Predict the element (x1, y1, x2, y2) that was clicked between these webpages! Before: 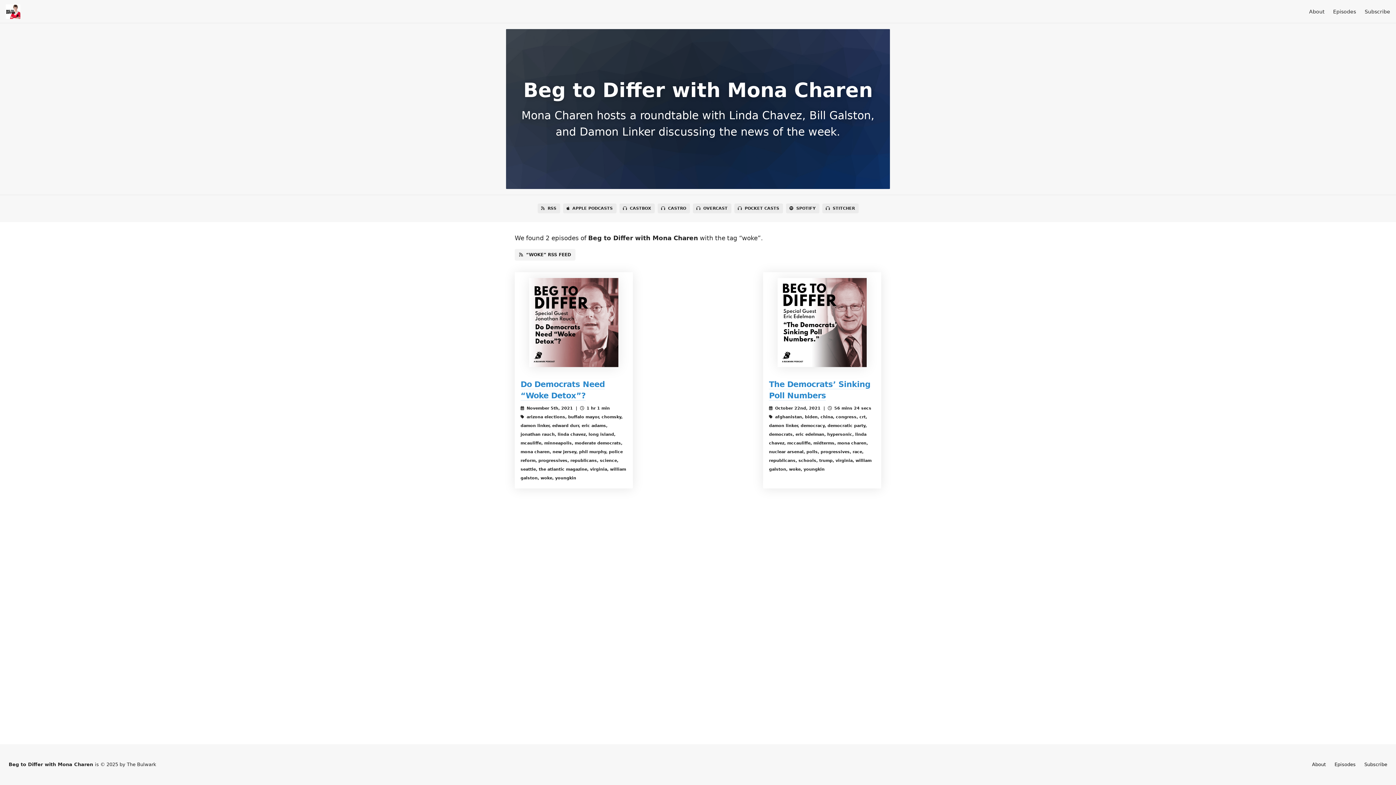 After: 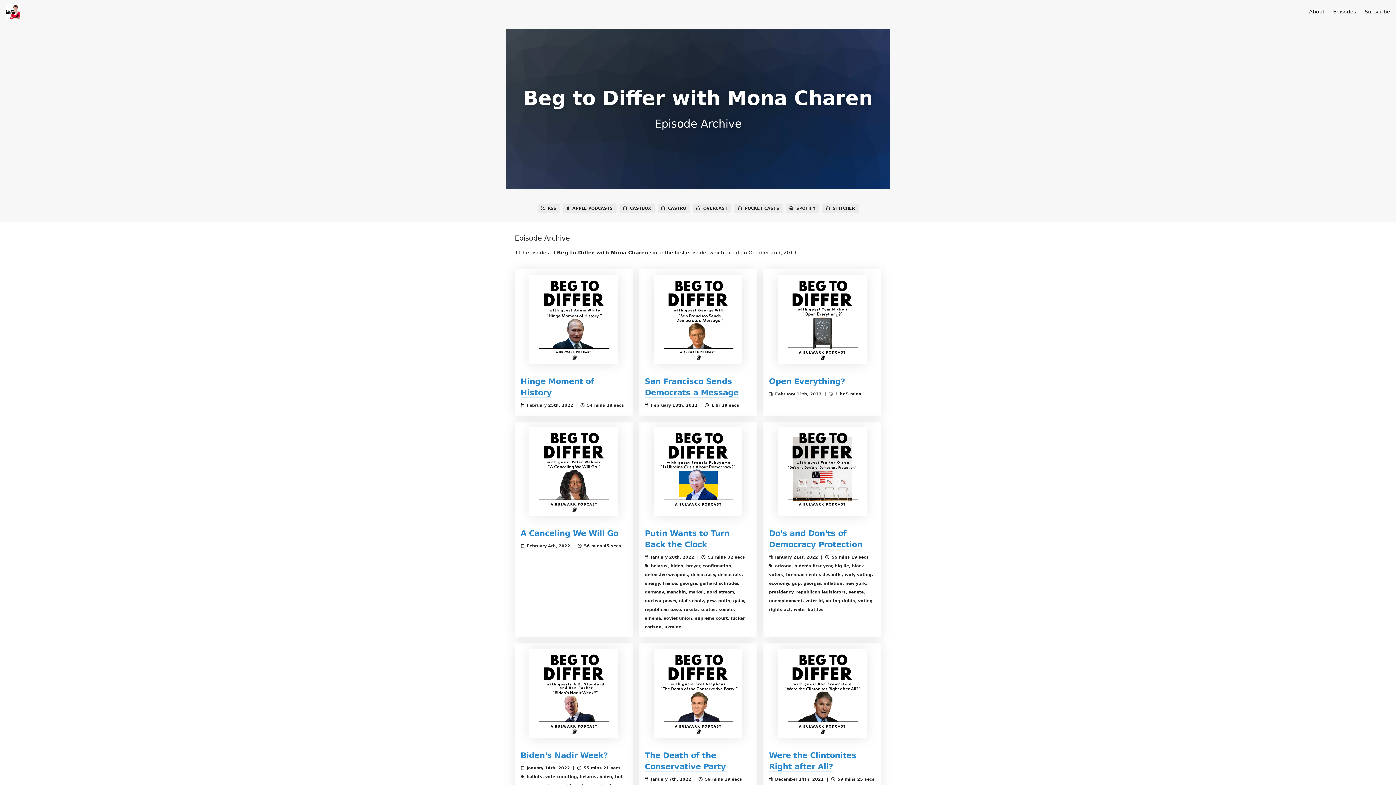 Action: bbox: (1333, 8, 1356, 14) label: Episodes